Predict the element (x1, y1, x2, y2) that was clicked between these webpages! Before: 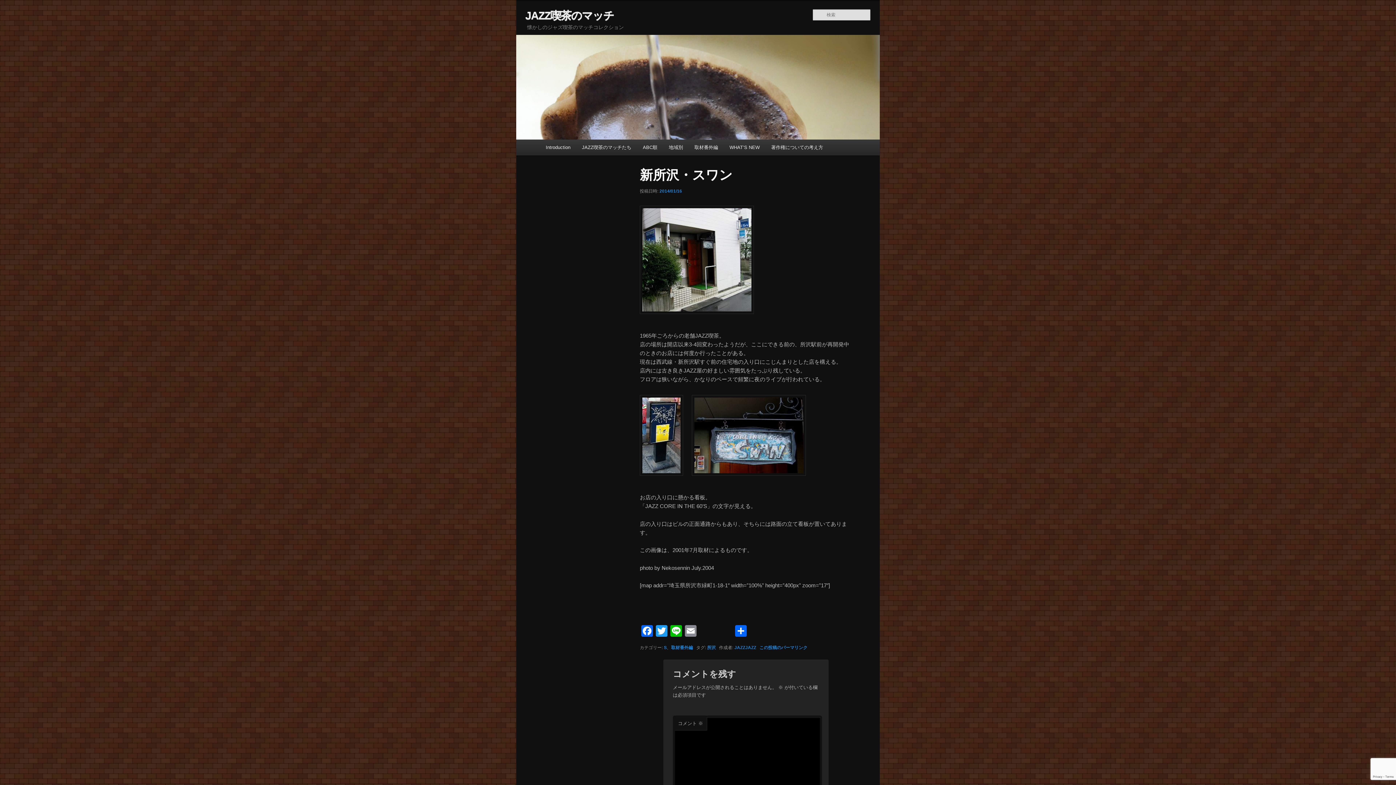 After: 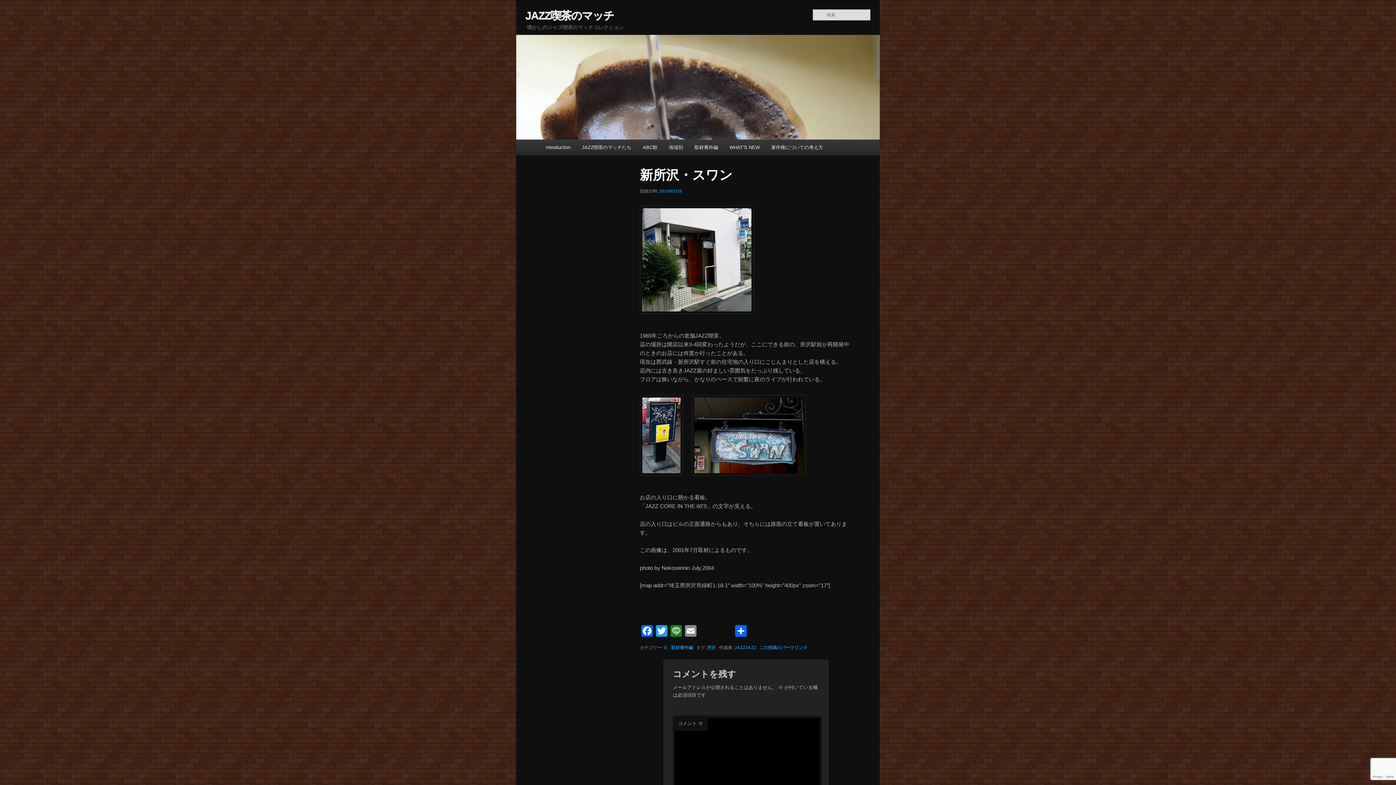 Action: bbox: (669, 625, 683, 638) label: Line